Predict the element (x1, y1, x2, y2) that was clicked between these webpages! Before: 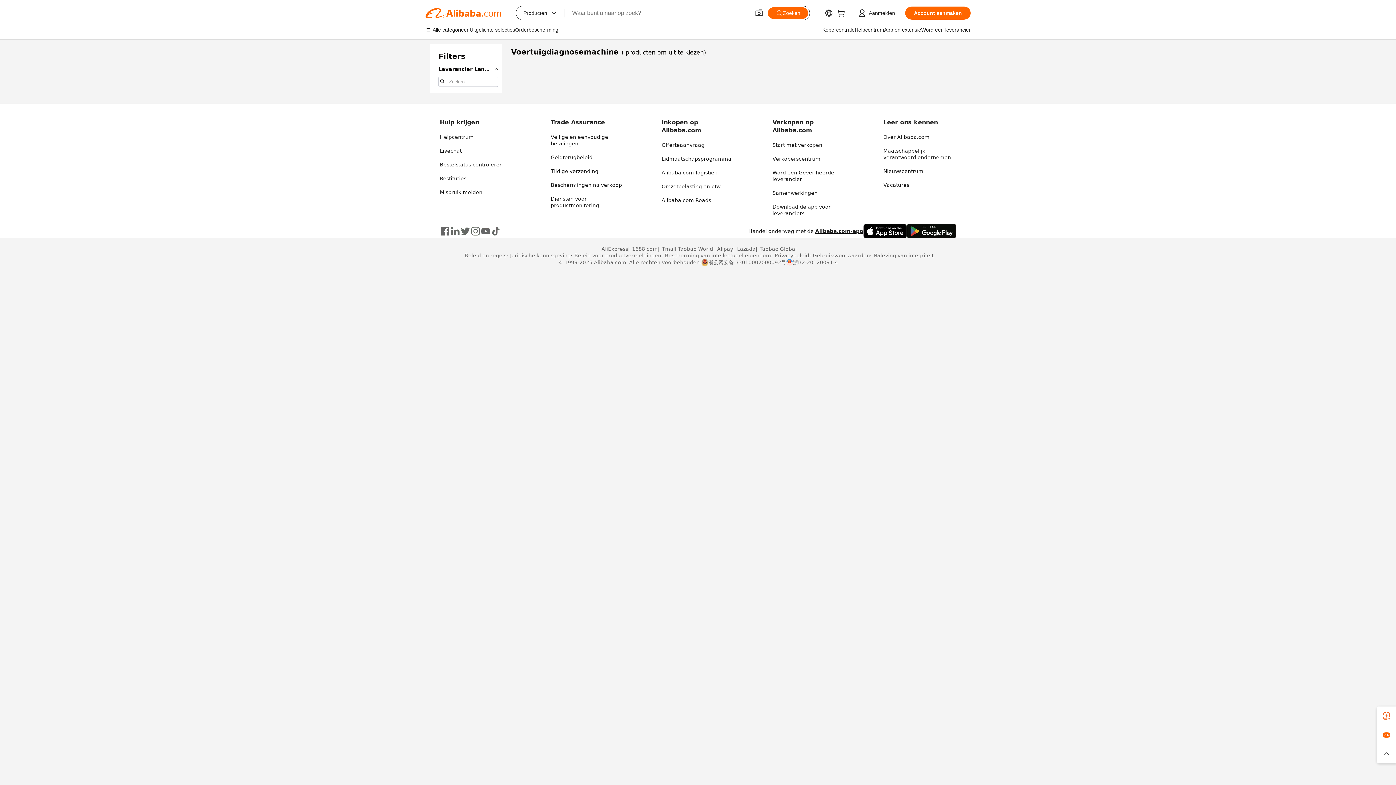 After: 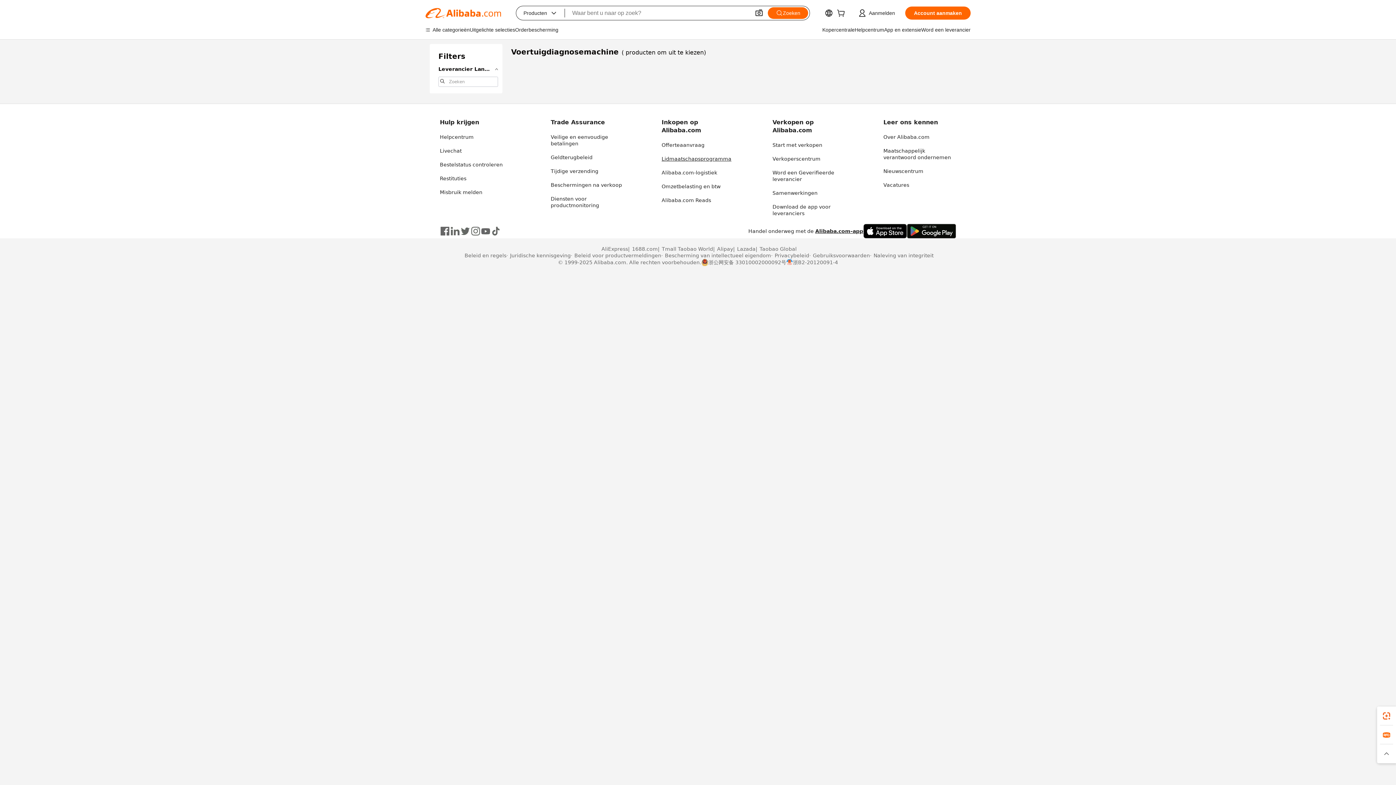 Action: bbox: (661, 156, 731, 161) label: Lidmaatschapsprogramma